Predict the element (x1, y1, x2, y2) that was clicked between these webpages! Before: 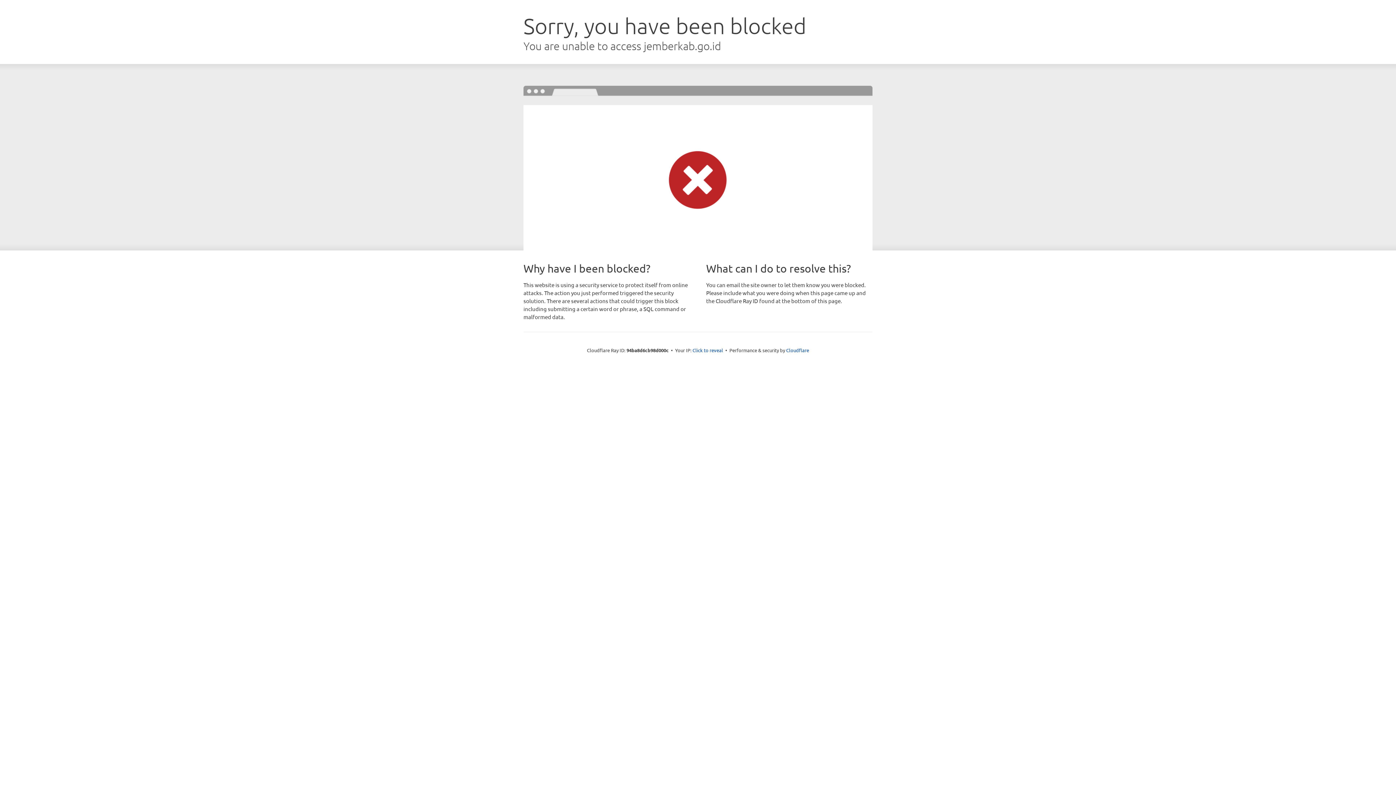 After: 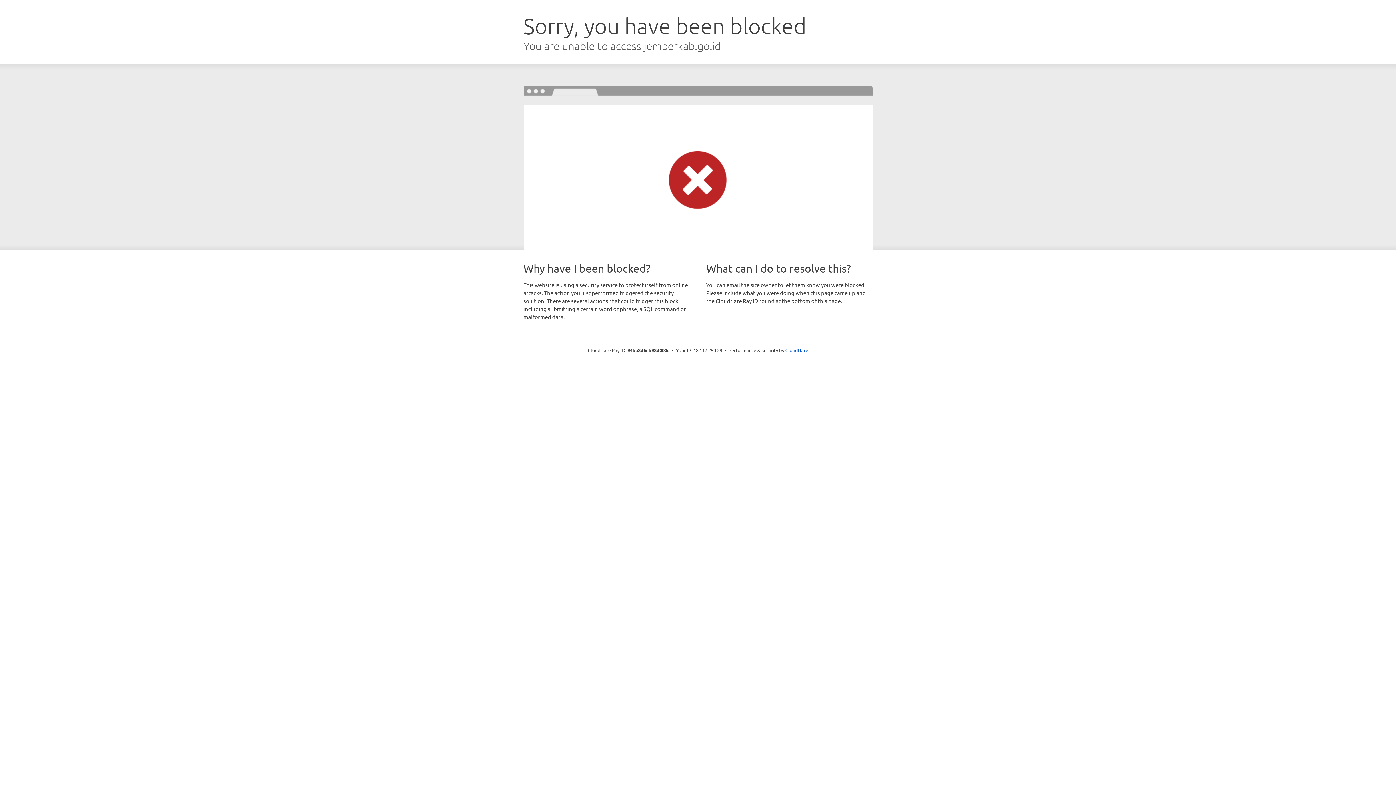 Action: bbox: (692, 346, 723, 353) label: Click to reveal